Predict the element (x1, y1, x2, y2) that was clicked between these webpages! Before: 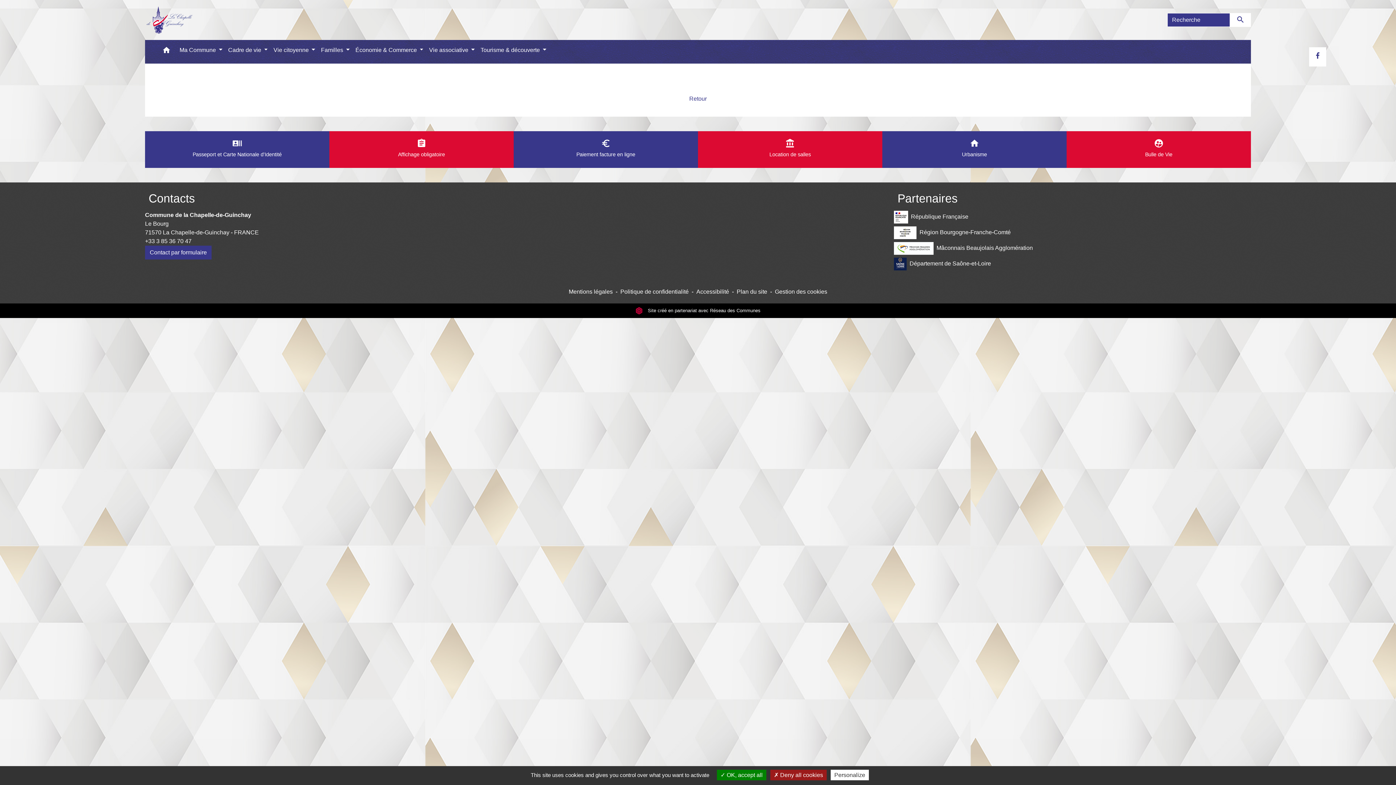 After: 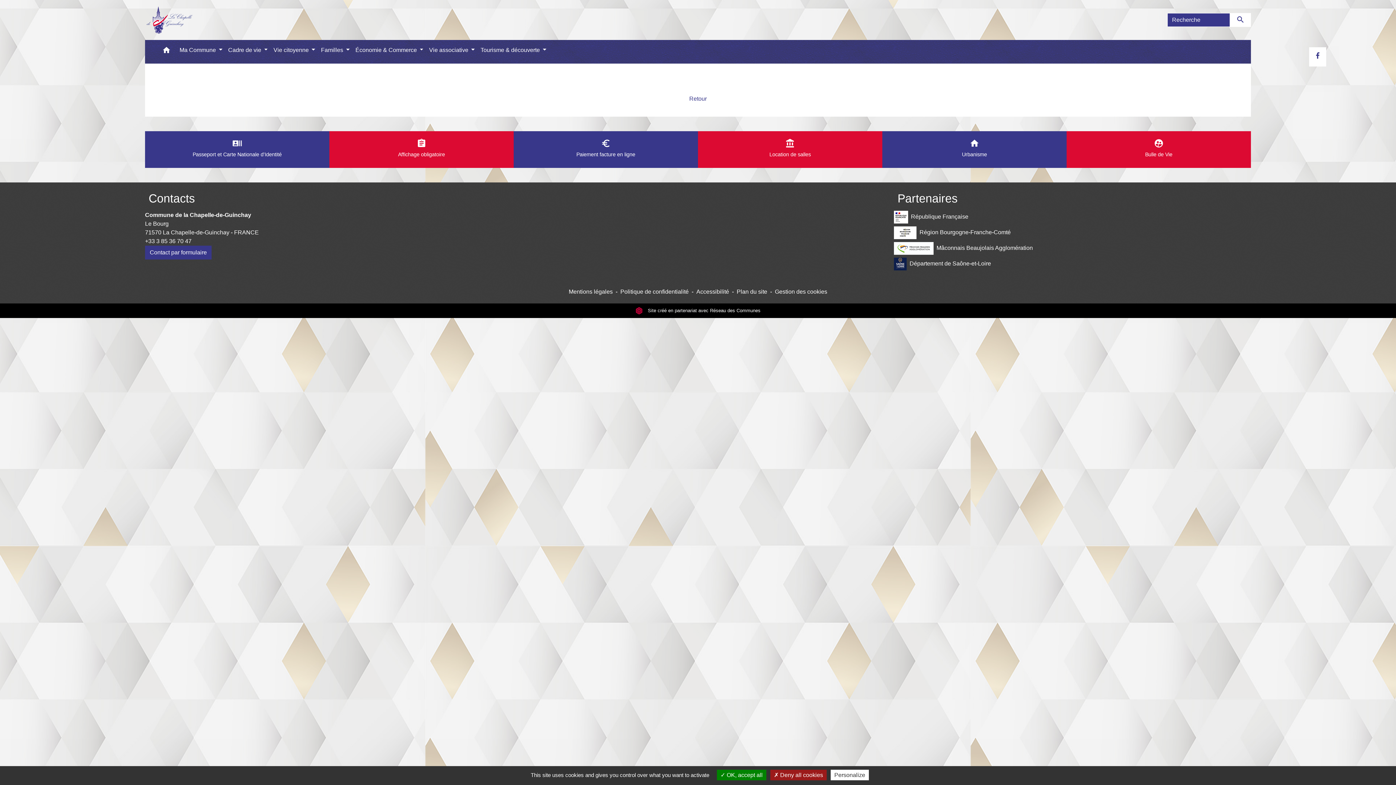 Action: label: République Française bbox: (894, 210, 1251, 223)